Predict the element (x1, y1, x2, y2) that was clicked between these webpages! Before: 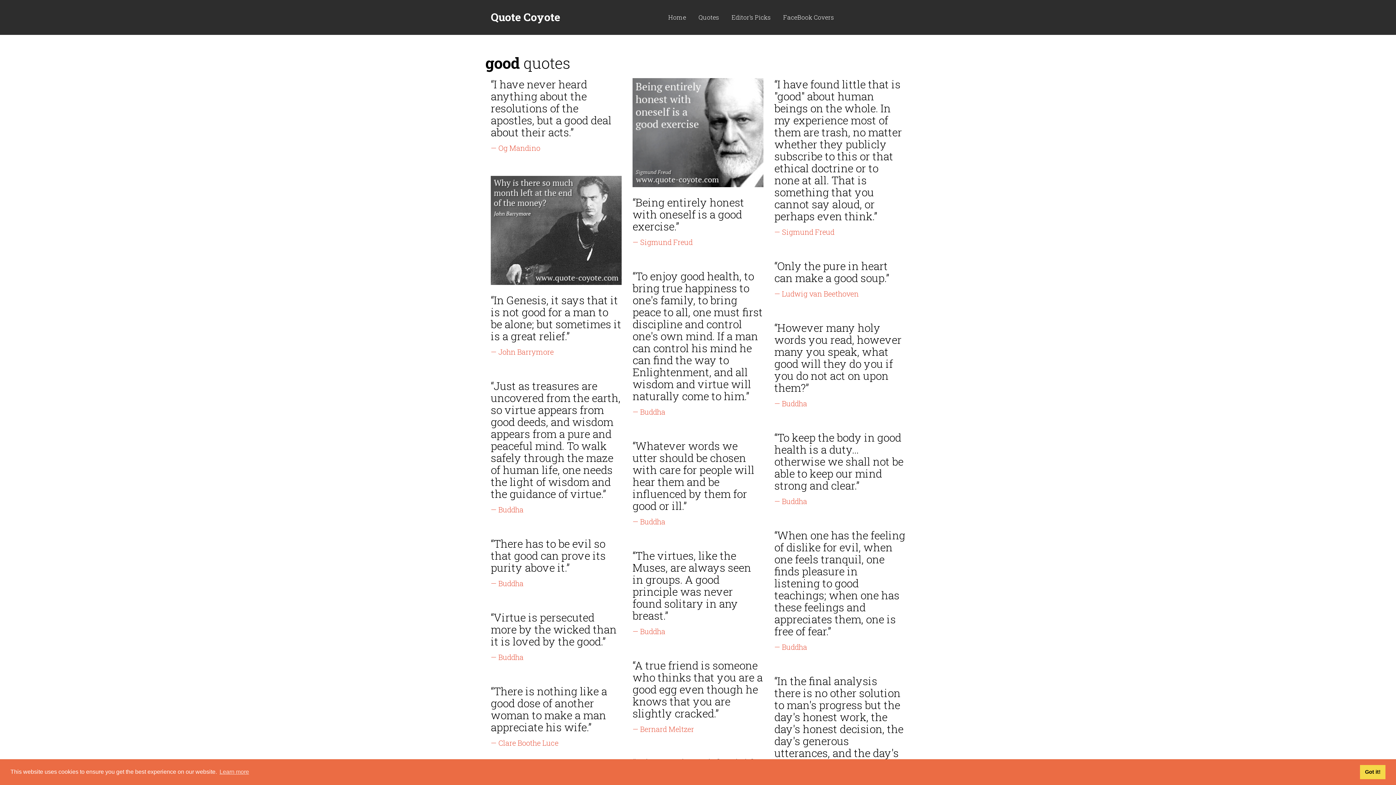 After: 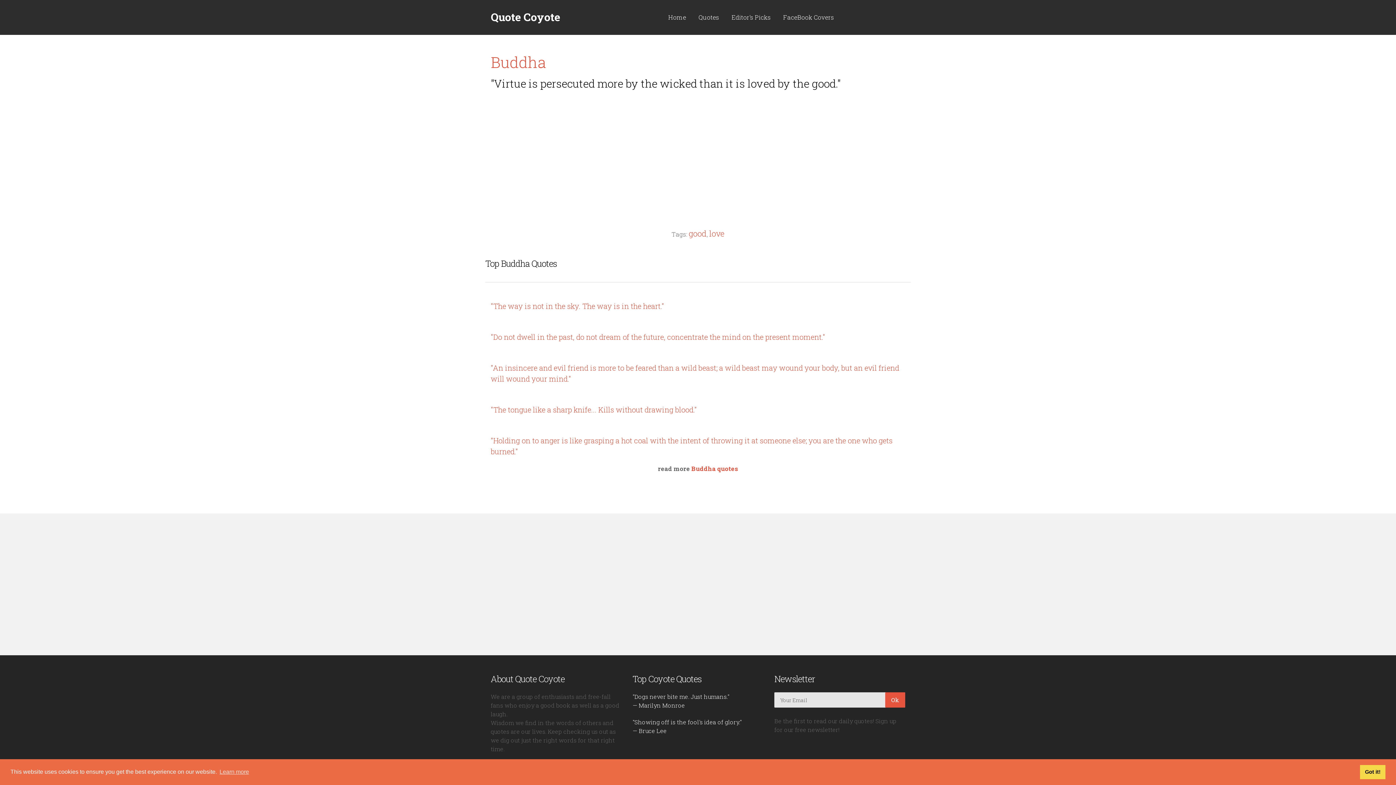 Action: label: “Virtue is persecuted more by the wicked than it is loved by the good.” bbox: (490, 610, 616, 648)